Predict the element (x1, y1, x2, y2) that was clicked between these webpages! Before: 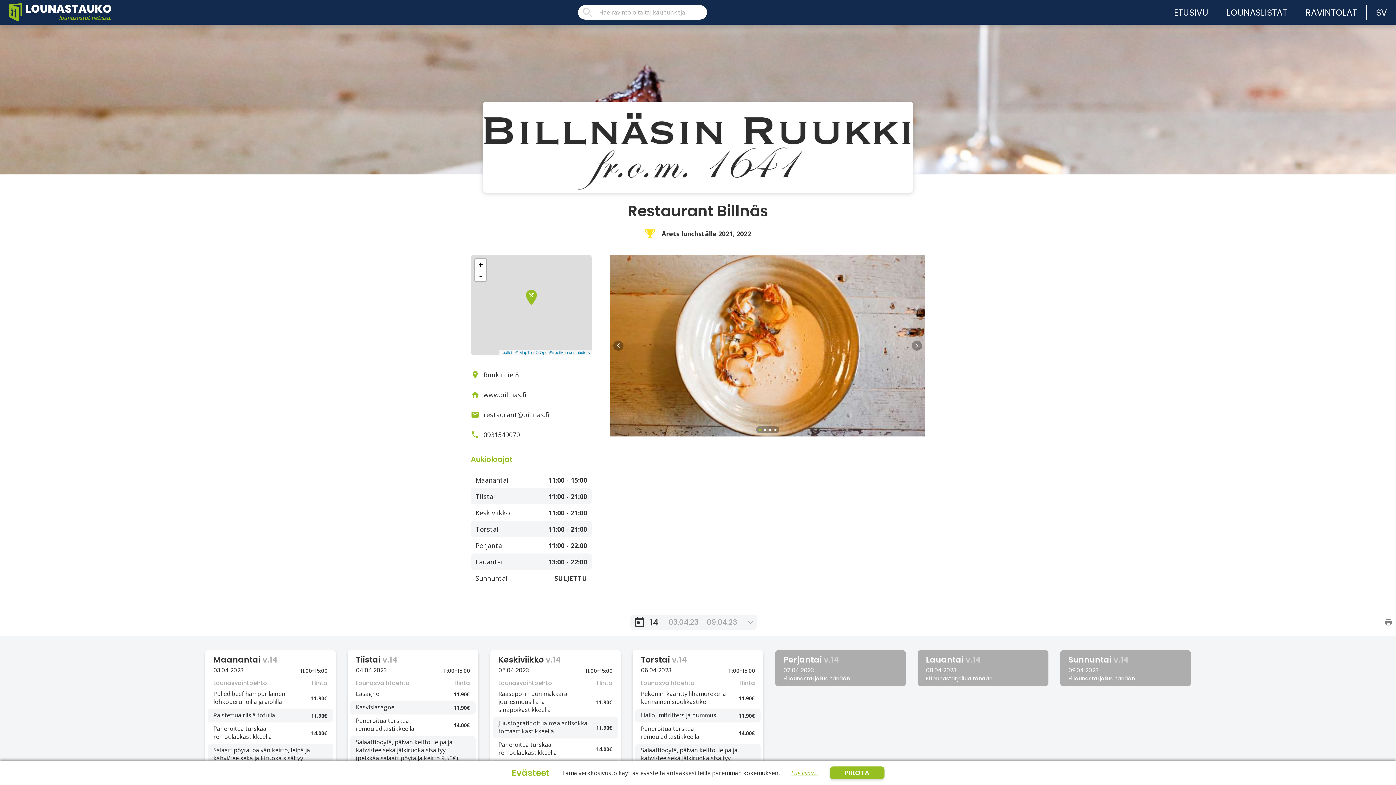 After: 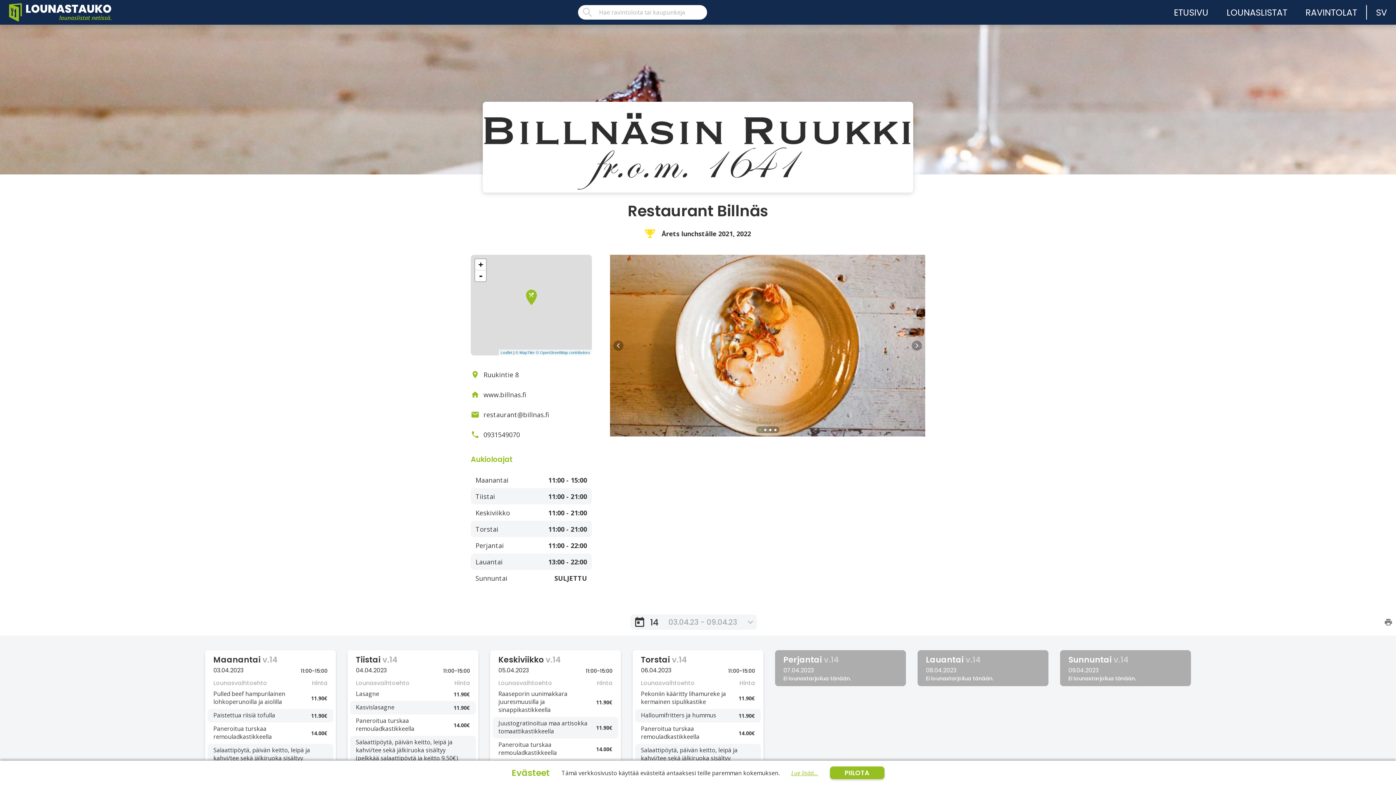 Action: bbox: (759, 428, 761, 431)